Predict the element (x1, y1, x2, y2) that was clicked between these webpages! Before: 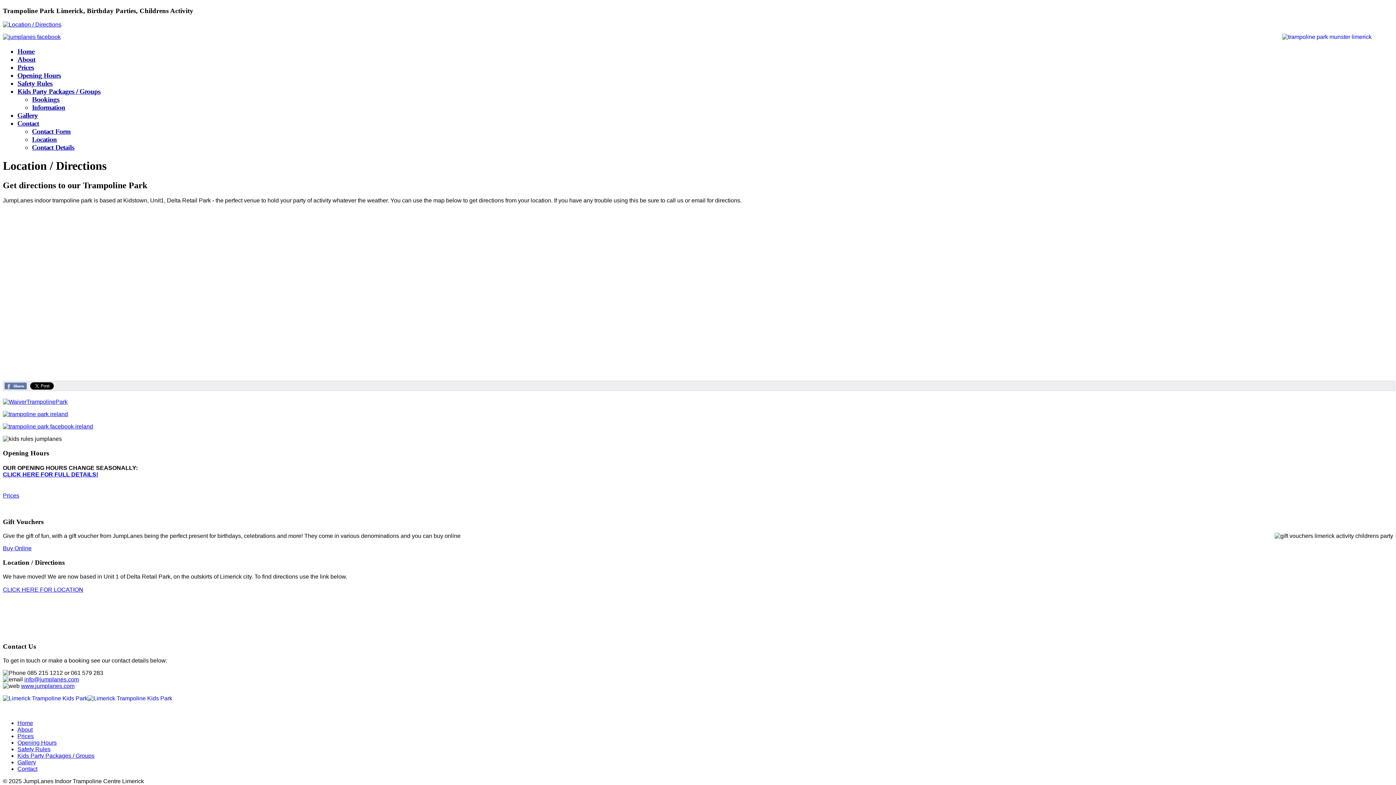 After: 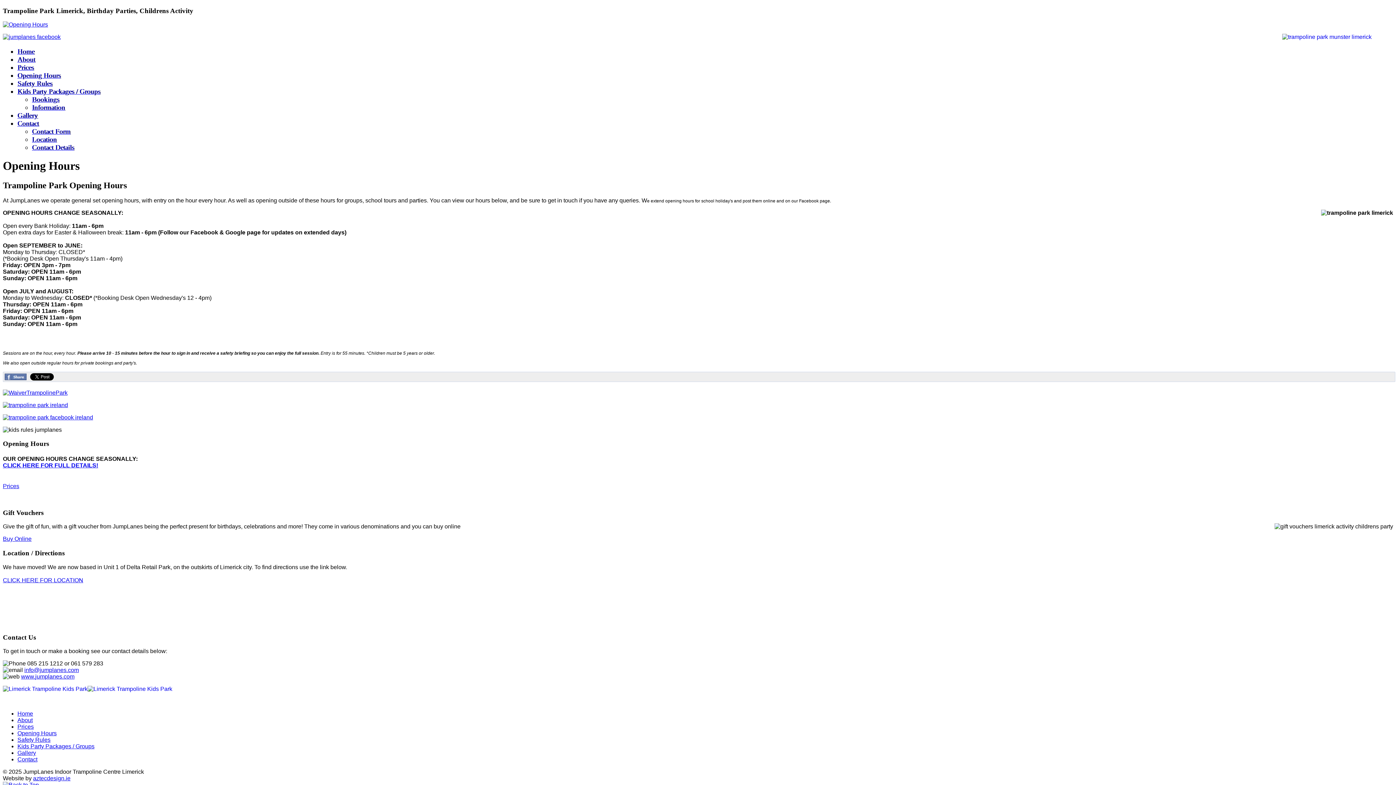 Action: bbox: (17, 71, 60, 79) label: Opening Hours